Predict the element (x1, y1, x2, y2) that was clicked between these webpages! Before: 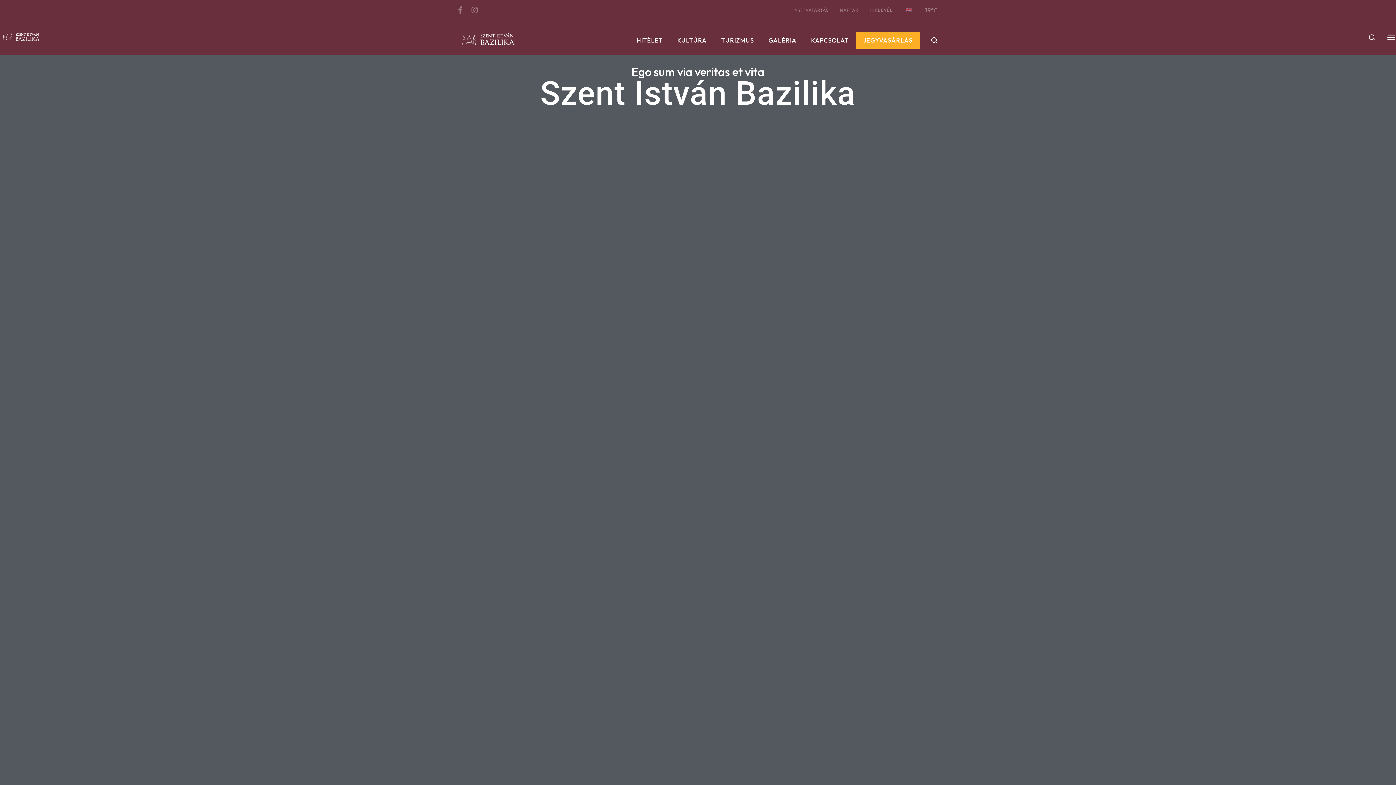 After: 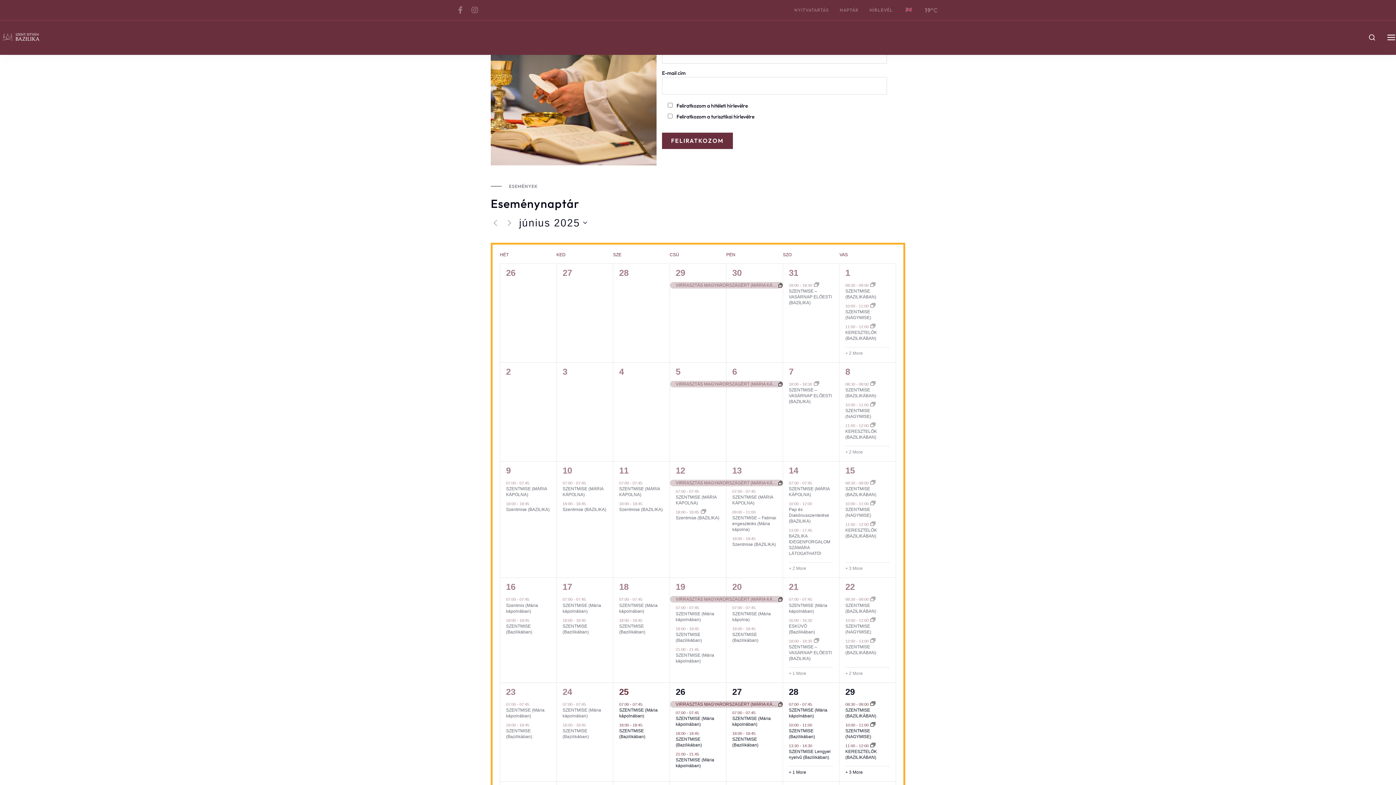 Action: label: HÍRLEVÉL bbox: (864, 0, 898, 20)